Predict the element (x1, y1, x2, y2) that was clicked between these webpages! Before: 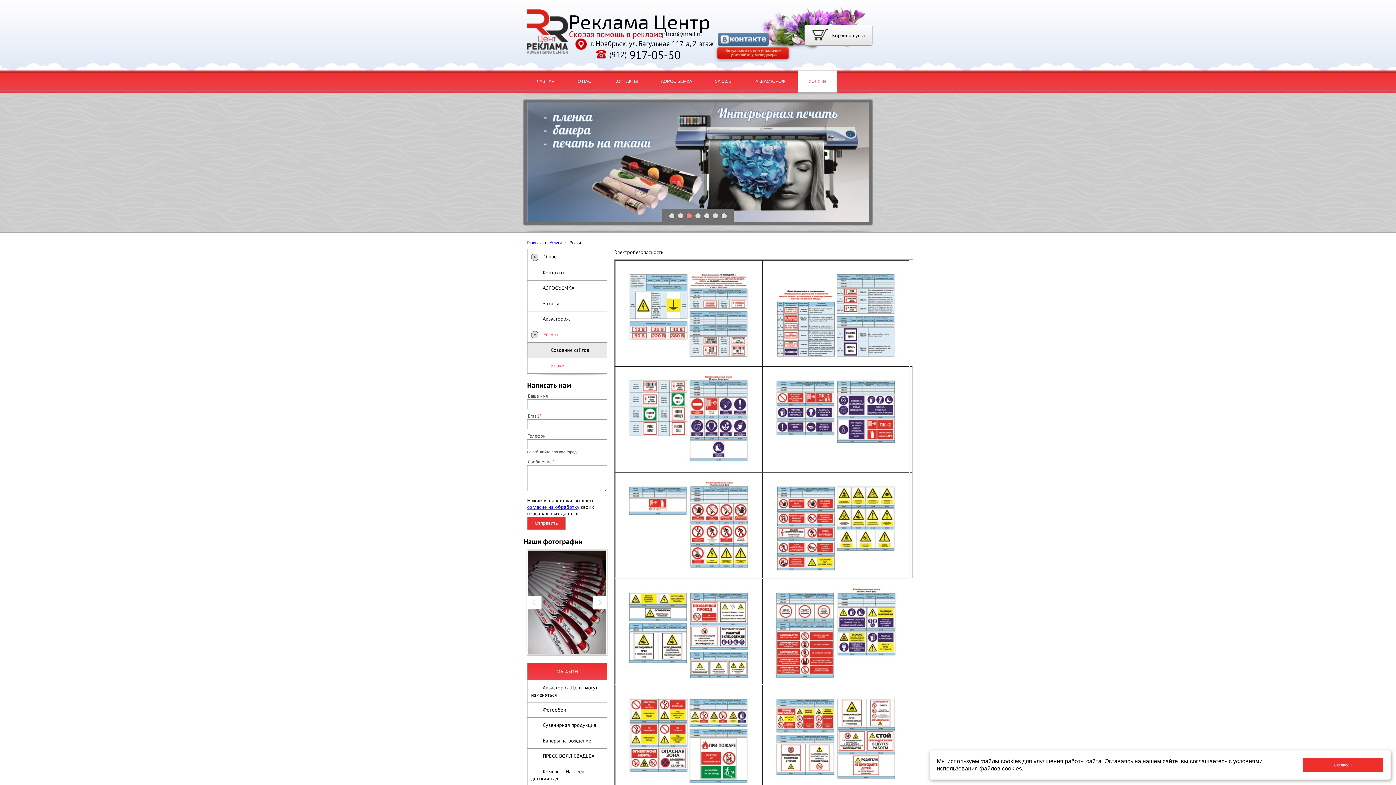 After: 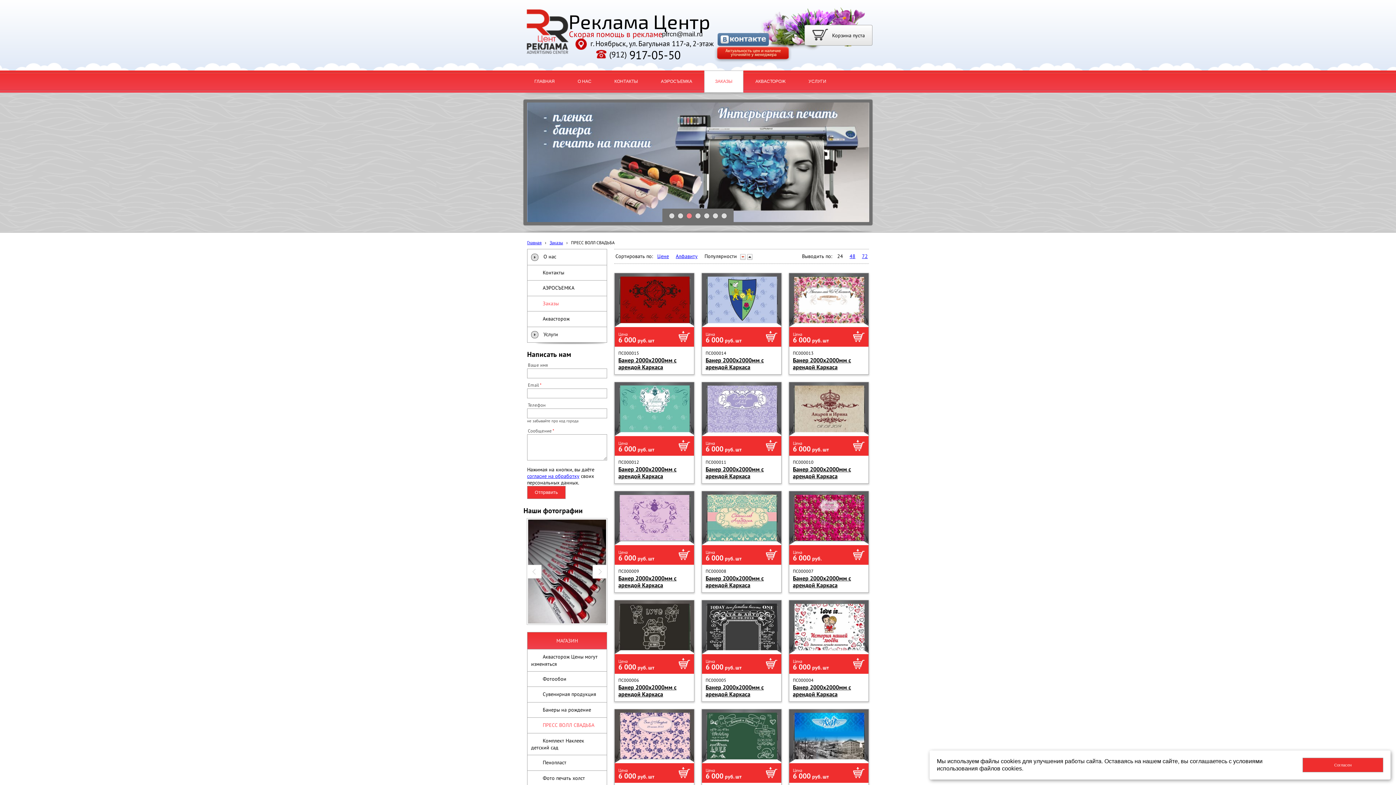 Action: label:  ПРЕСС ВОЛЛ СВАДЬБА bbox: (527, 748, 607, 764)